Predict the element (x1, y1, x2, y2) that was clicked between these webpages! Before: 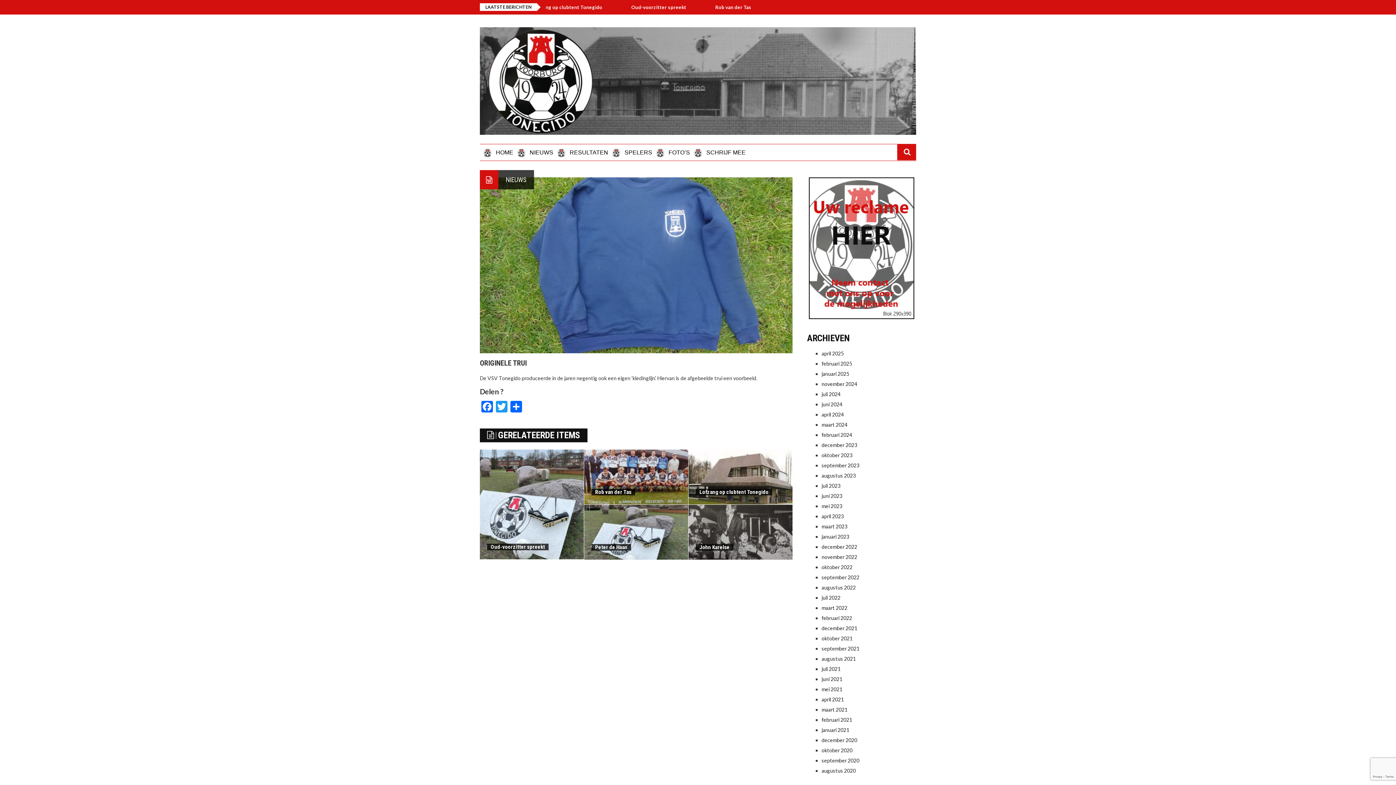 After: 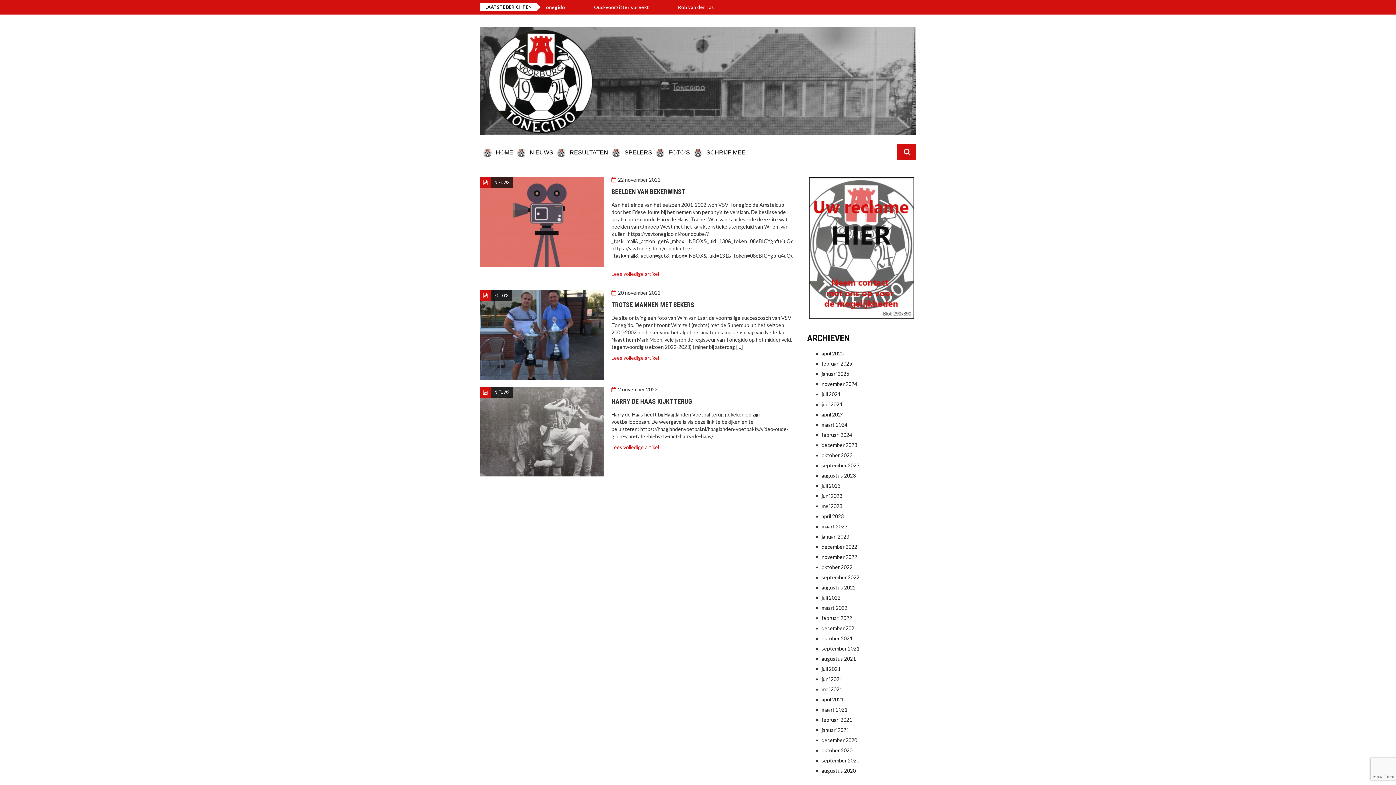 Action: bbox: (821, 554, 857, 560) label: november 2022